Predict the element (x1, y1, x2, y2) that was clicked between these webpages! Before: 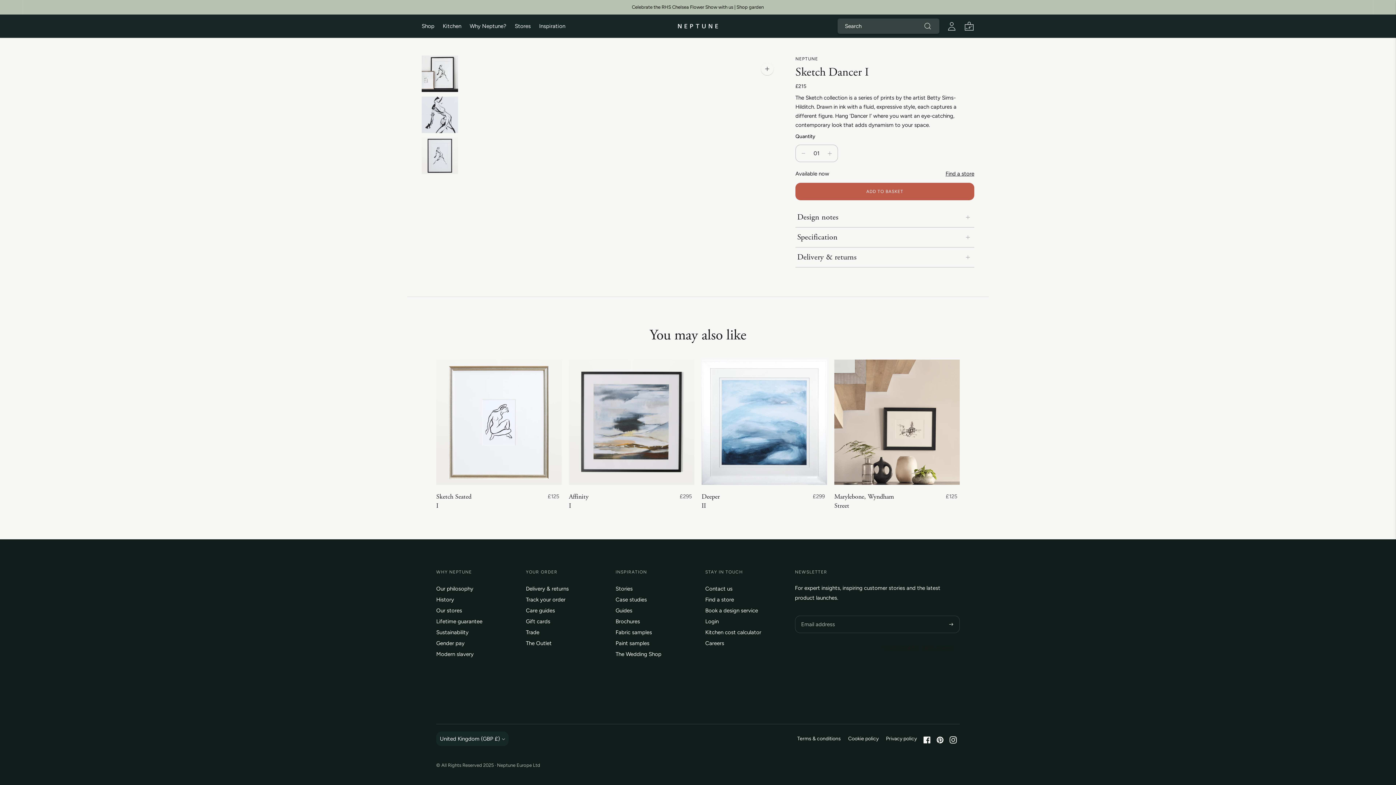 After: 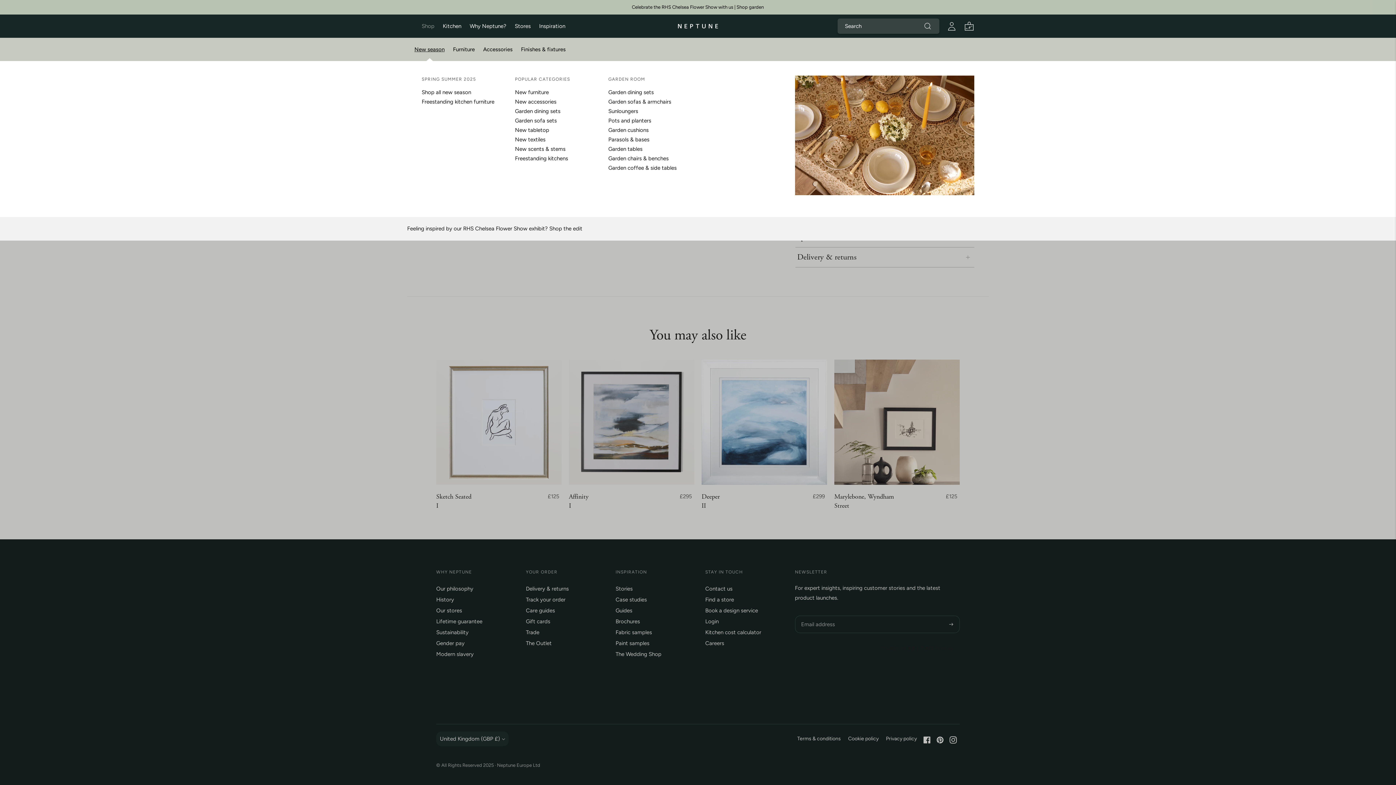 Action: bbox: (421, 18, 434, 34) label: Shop